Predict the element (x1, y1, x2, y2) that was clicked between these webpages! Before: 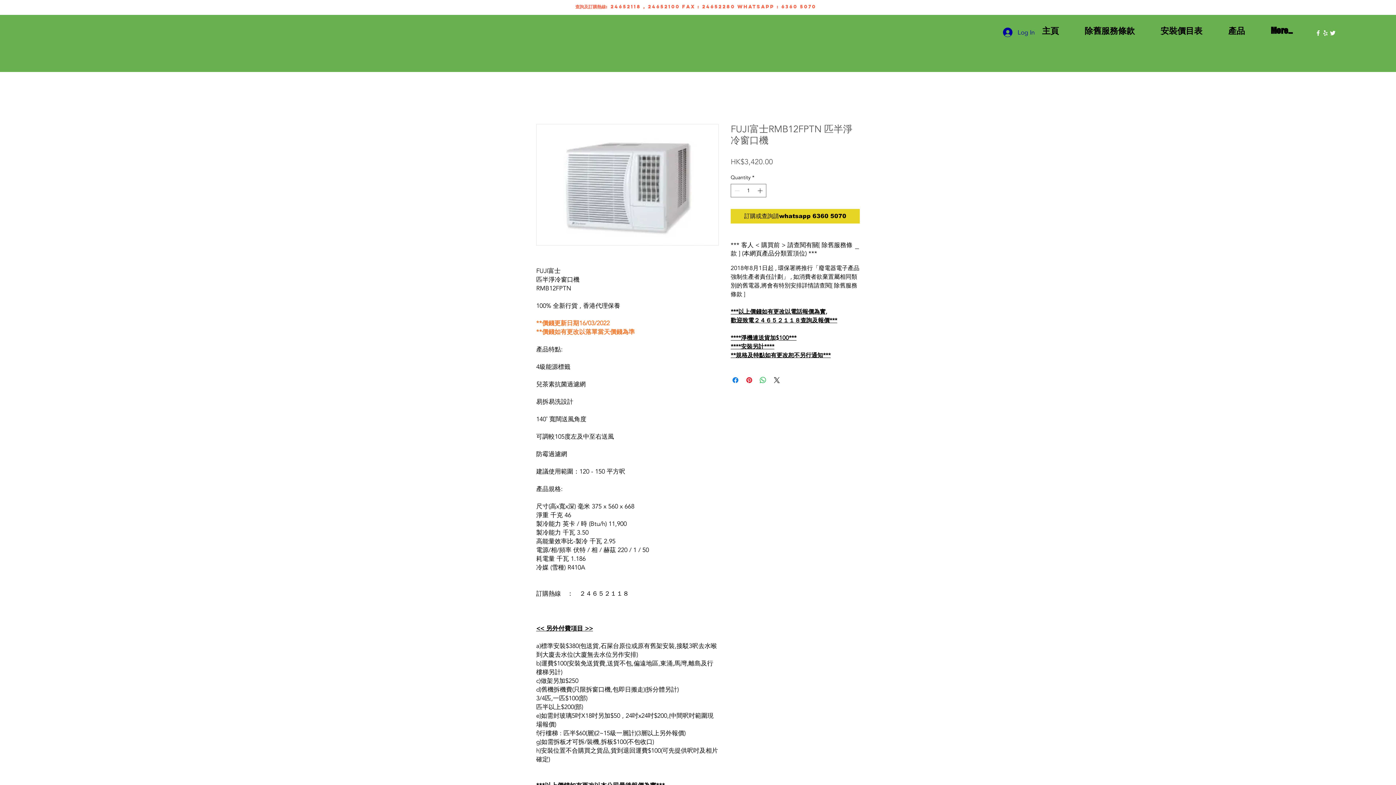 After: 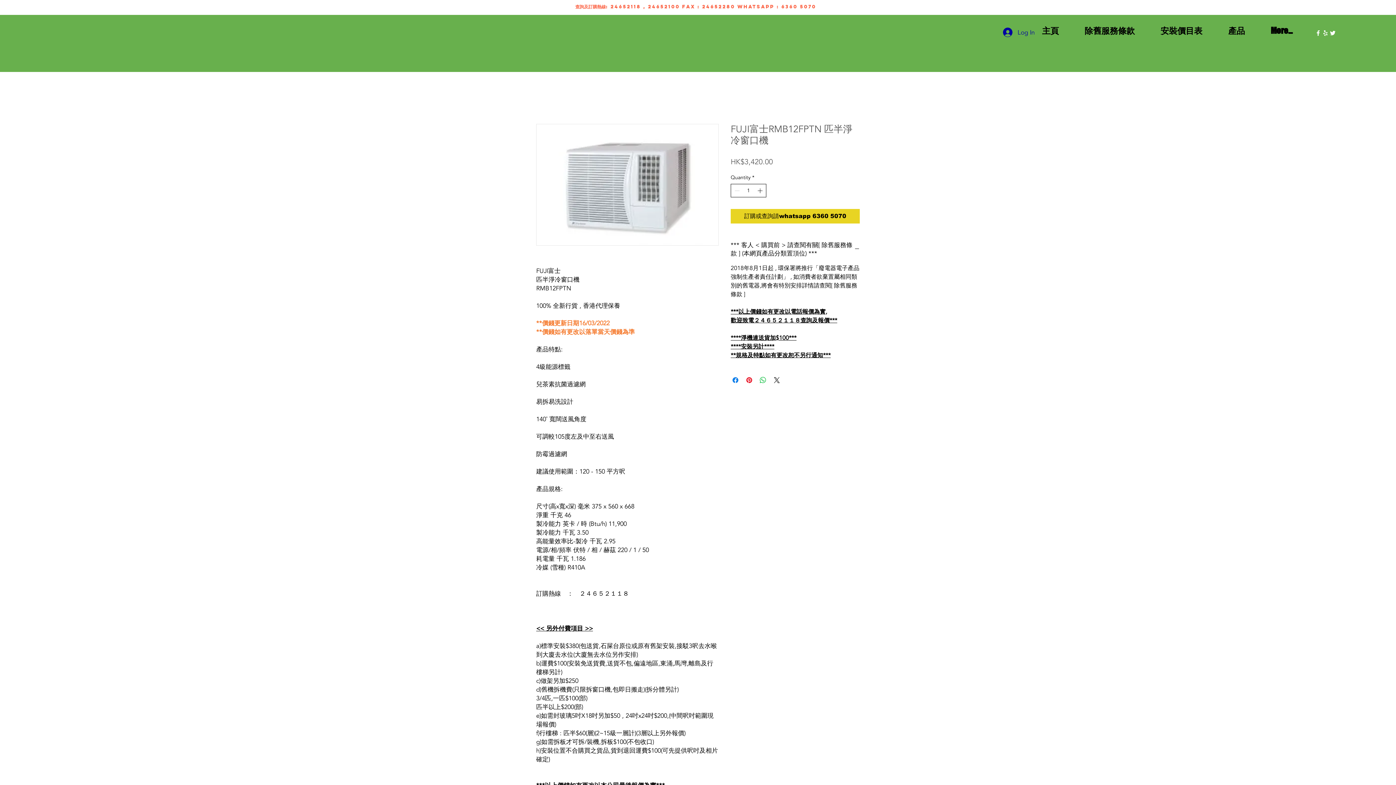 Action: bbox: (756, 184, 765, 197)